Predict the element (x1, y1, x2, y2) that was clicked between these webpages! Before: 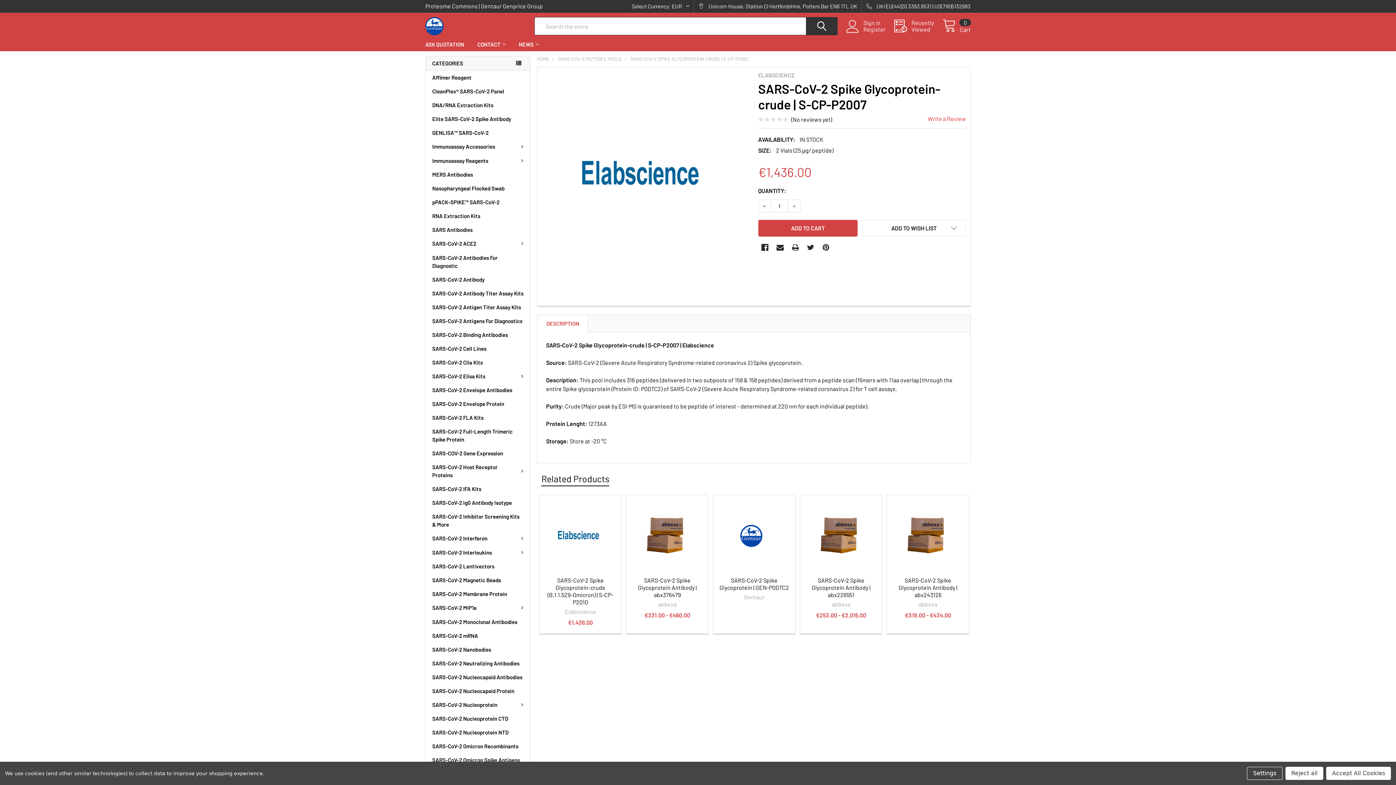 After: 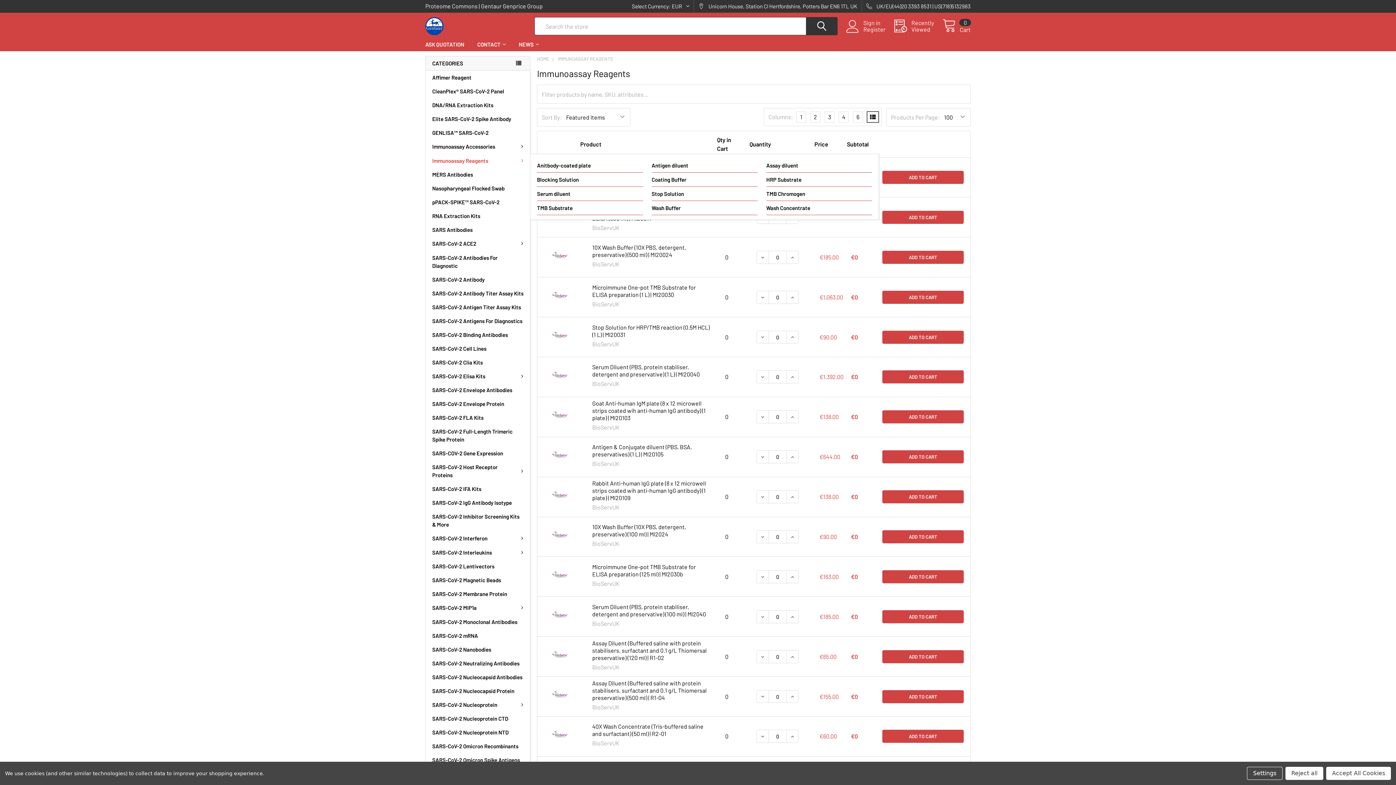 Action: label: Immunoassay Reagents bbox: (425, 153, 530, 167)